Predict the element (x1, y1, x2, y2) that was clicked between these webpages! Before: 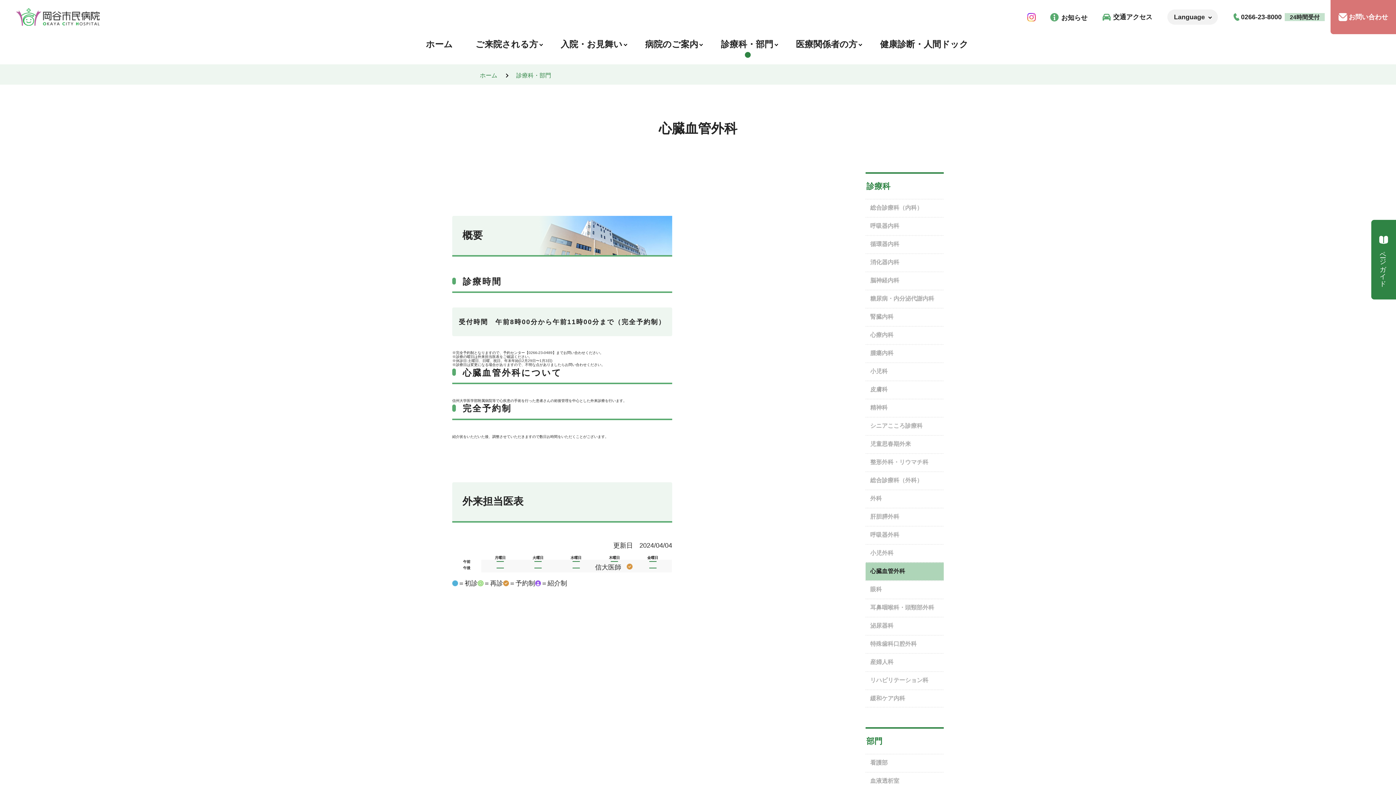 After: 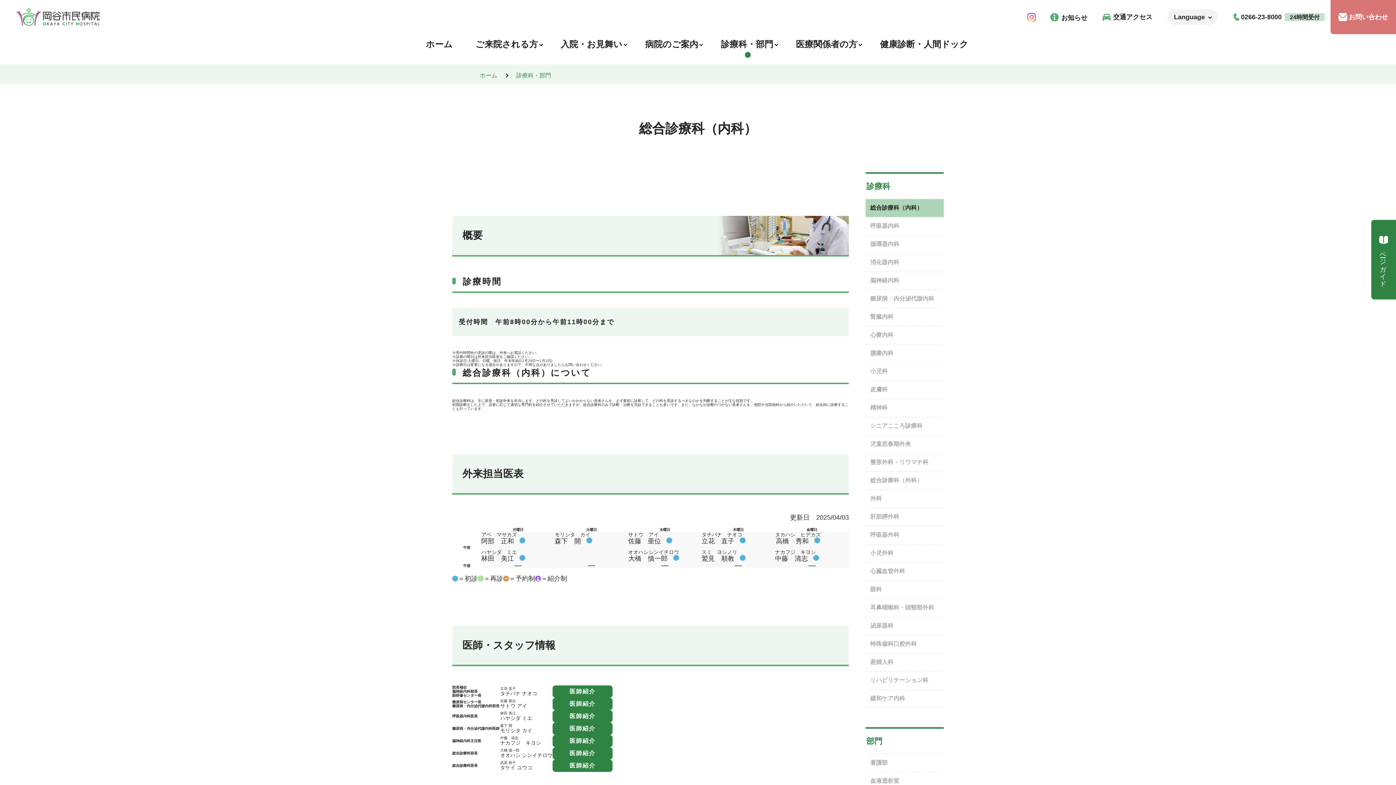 Action: bbox: (865, 199, 944, 217) label: 総合診療科（内科）